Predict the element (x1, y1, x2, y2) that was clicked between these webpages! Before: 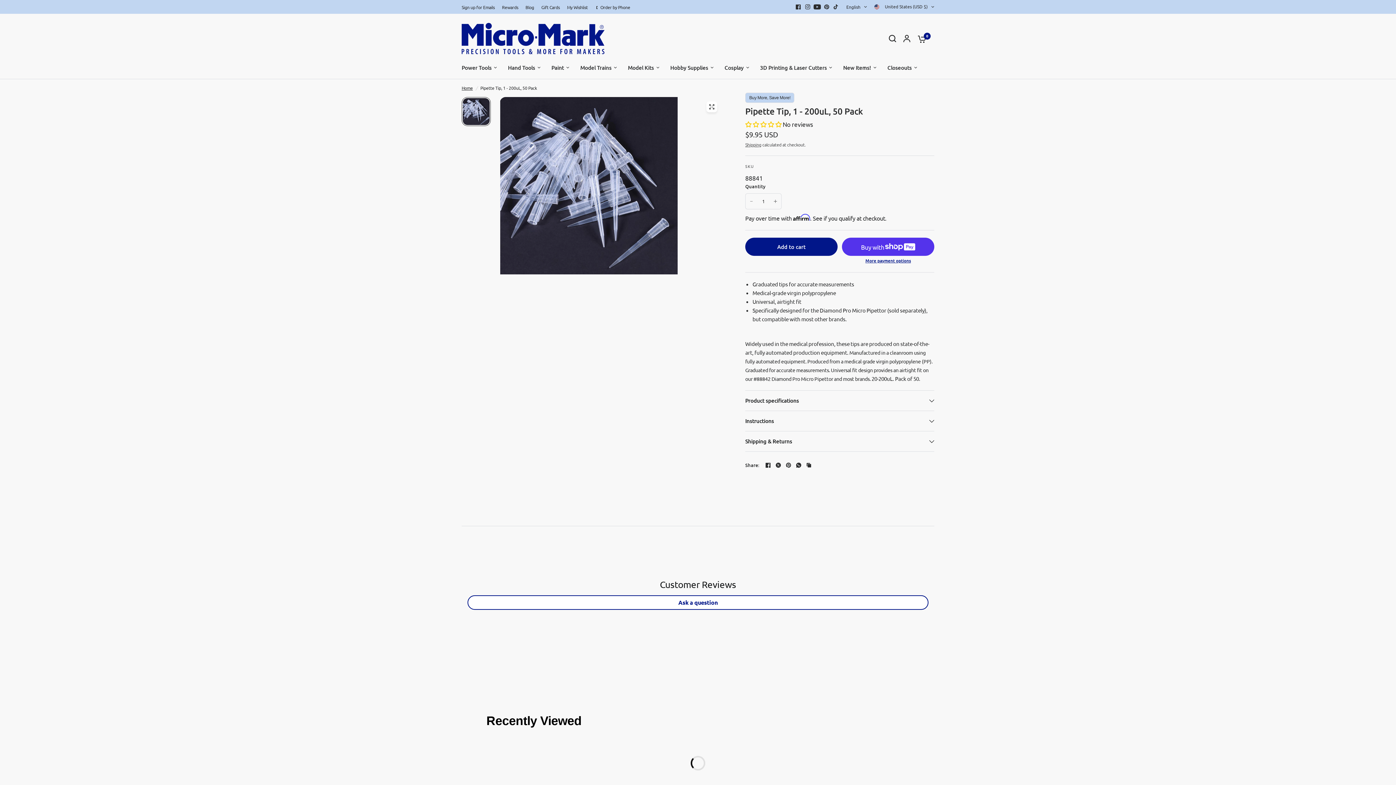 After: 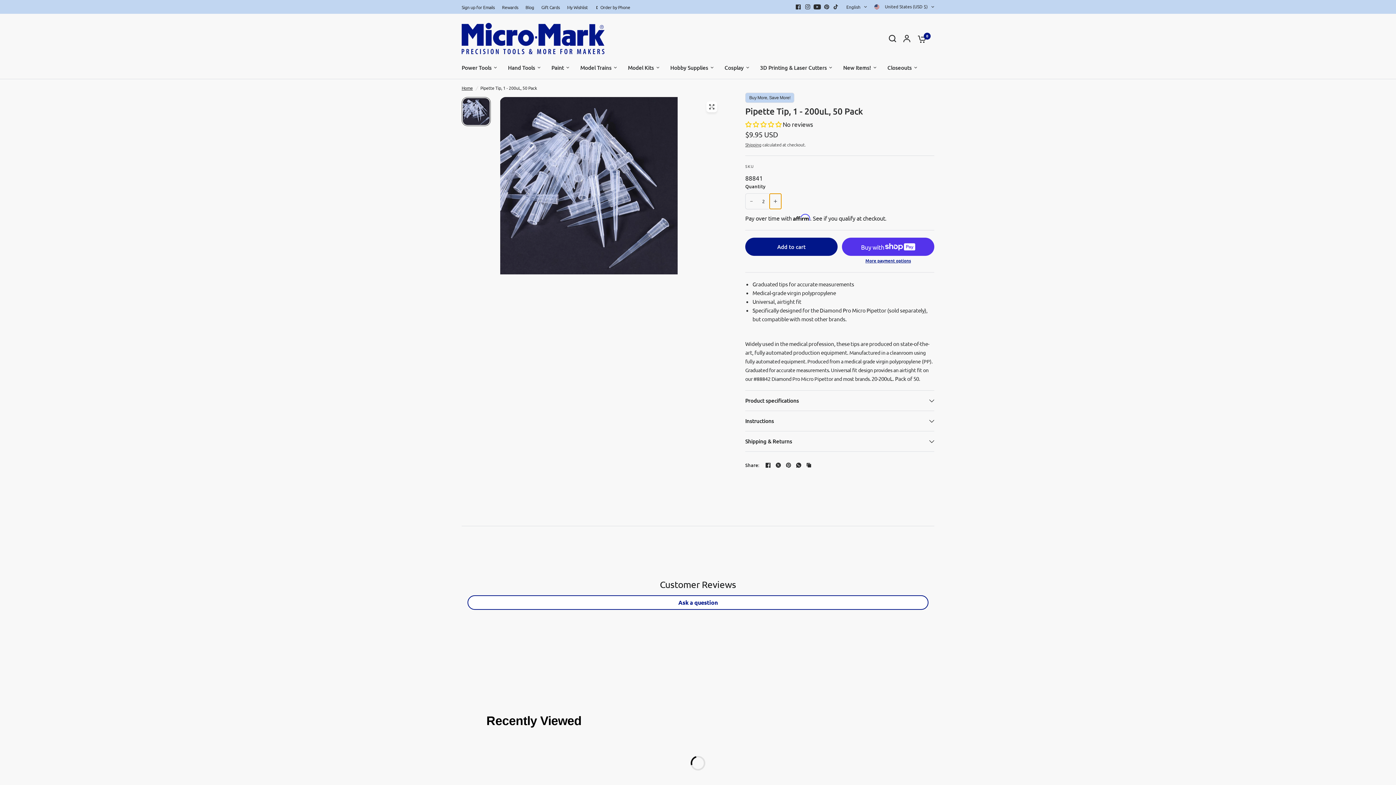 Action: label: Increase quantity for Pipette Tip, 1 - 200uL, 50 Pack bbox: (769, 193, 781, 209)